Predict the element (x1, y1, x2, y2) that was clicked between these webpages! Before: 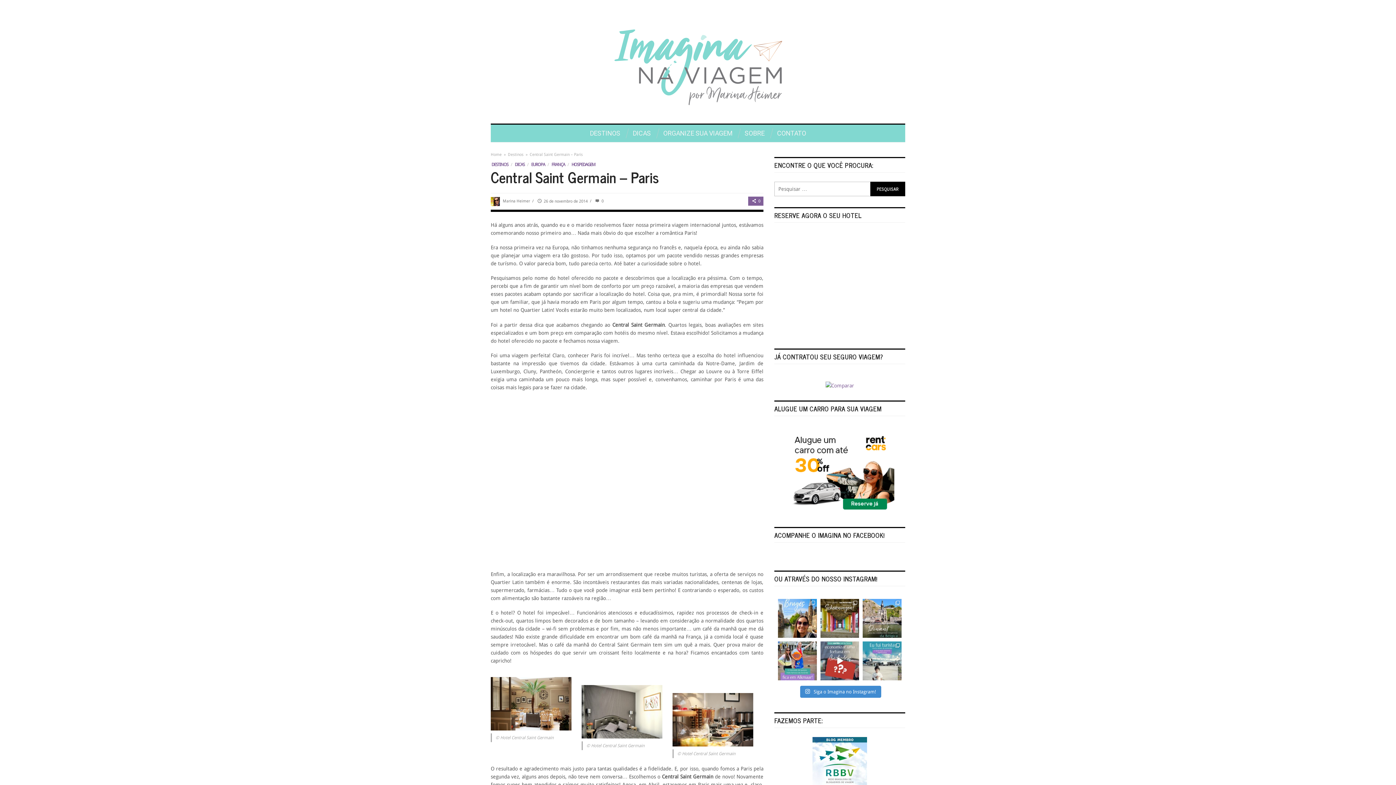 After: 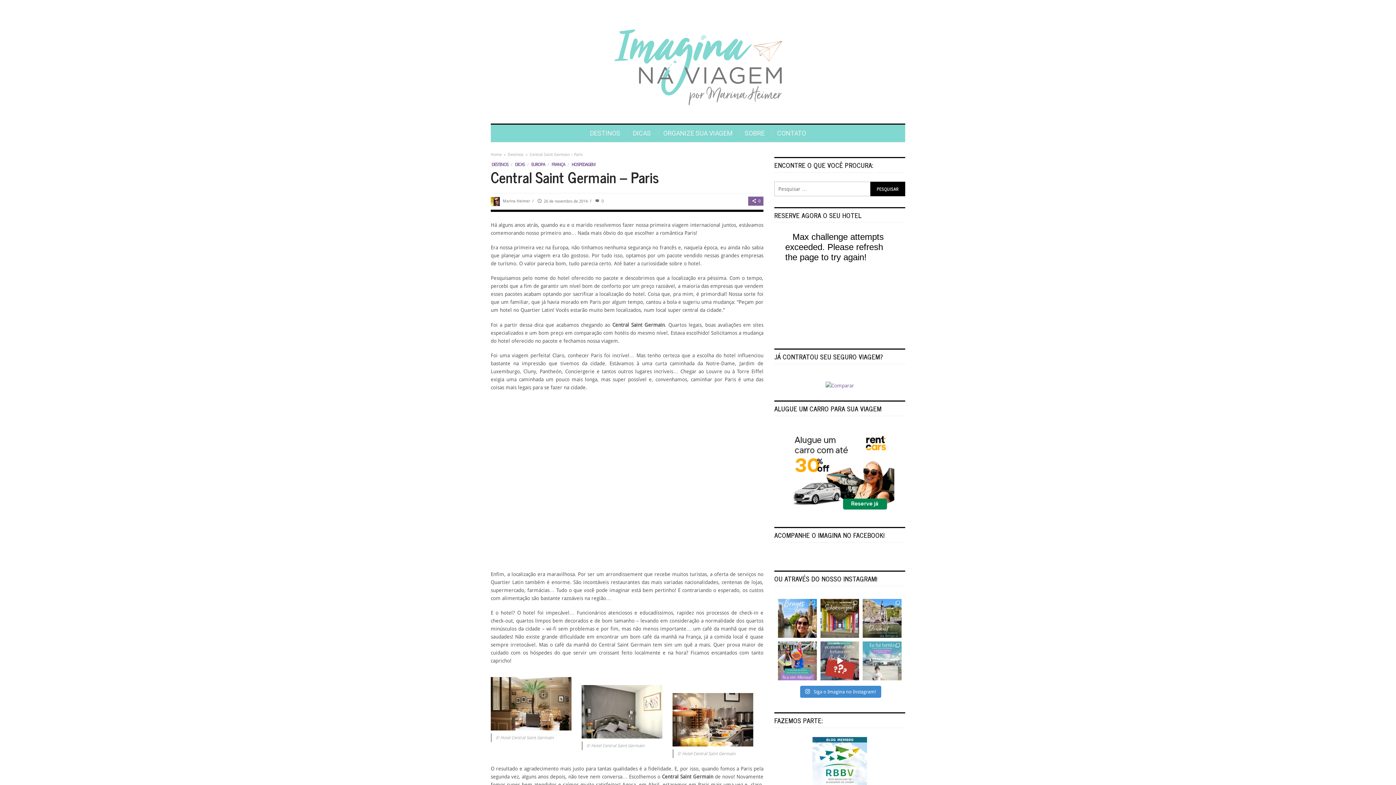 Action: label: Muito antes de entender o que era ser turista, eu bbox: (863, 641, 901, 680)